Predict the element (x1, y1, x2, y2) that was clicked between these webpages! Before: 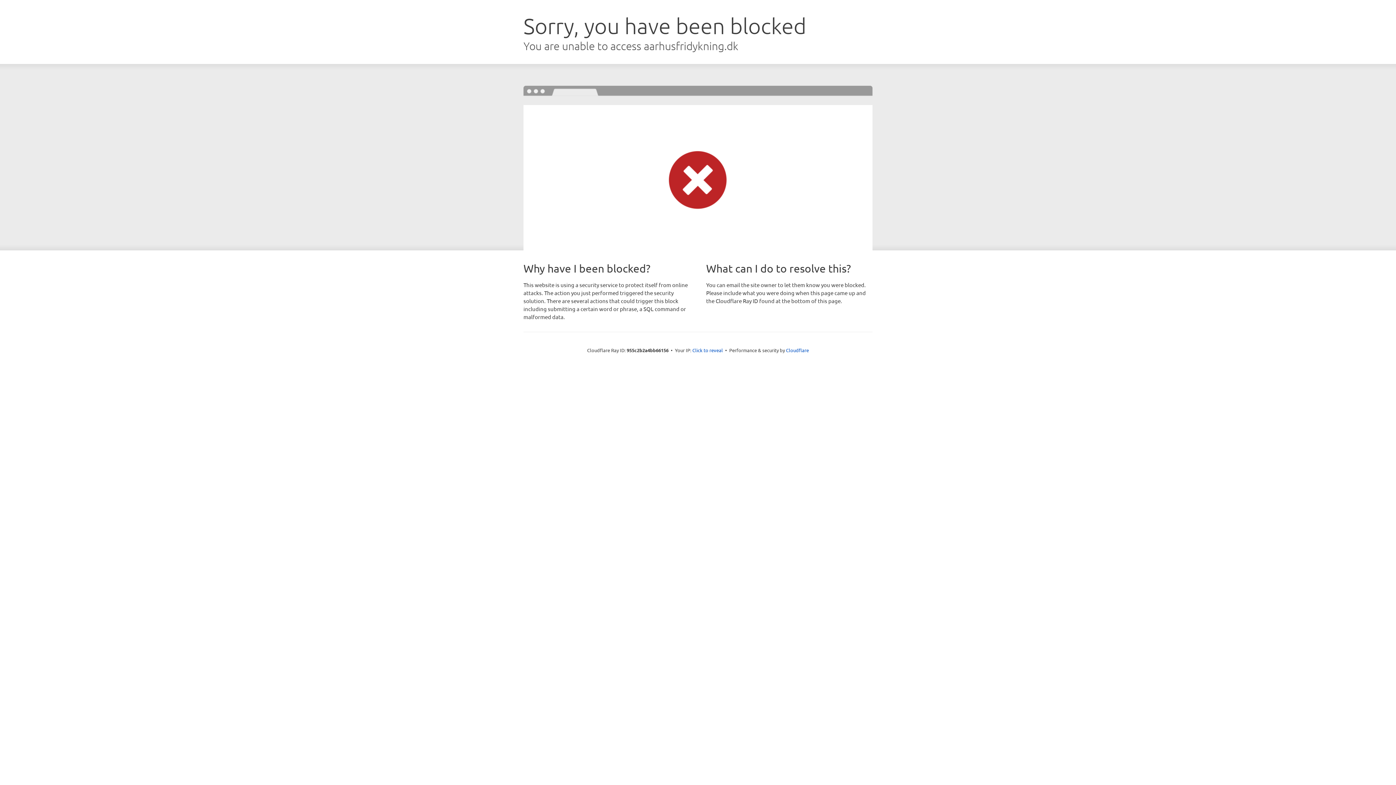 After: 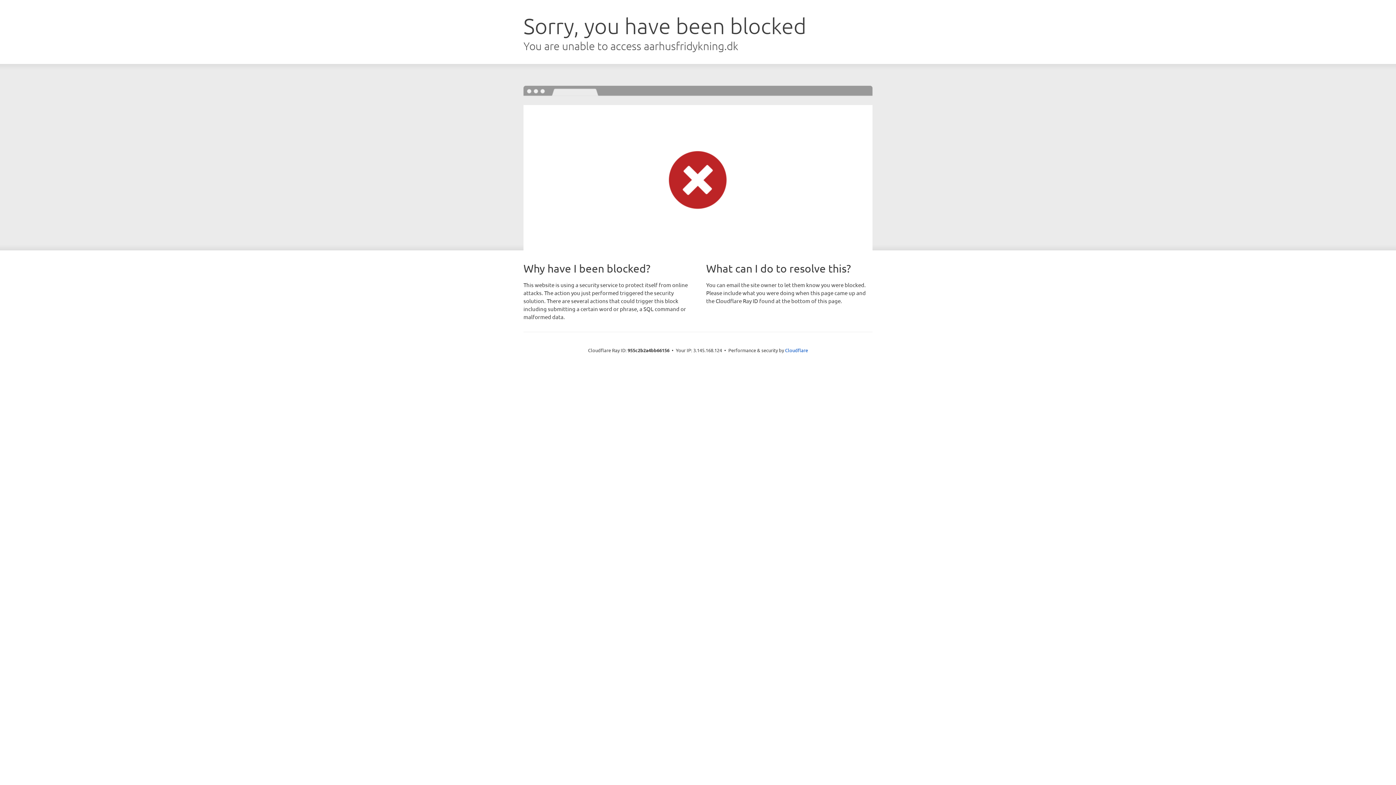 Action: bbox: (692, 346, 723, 353) label: Click to reveal